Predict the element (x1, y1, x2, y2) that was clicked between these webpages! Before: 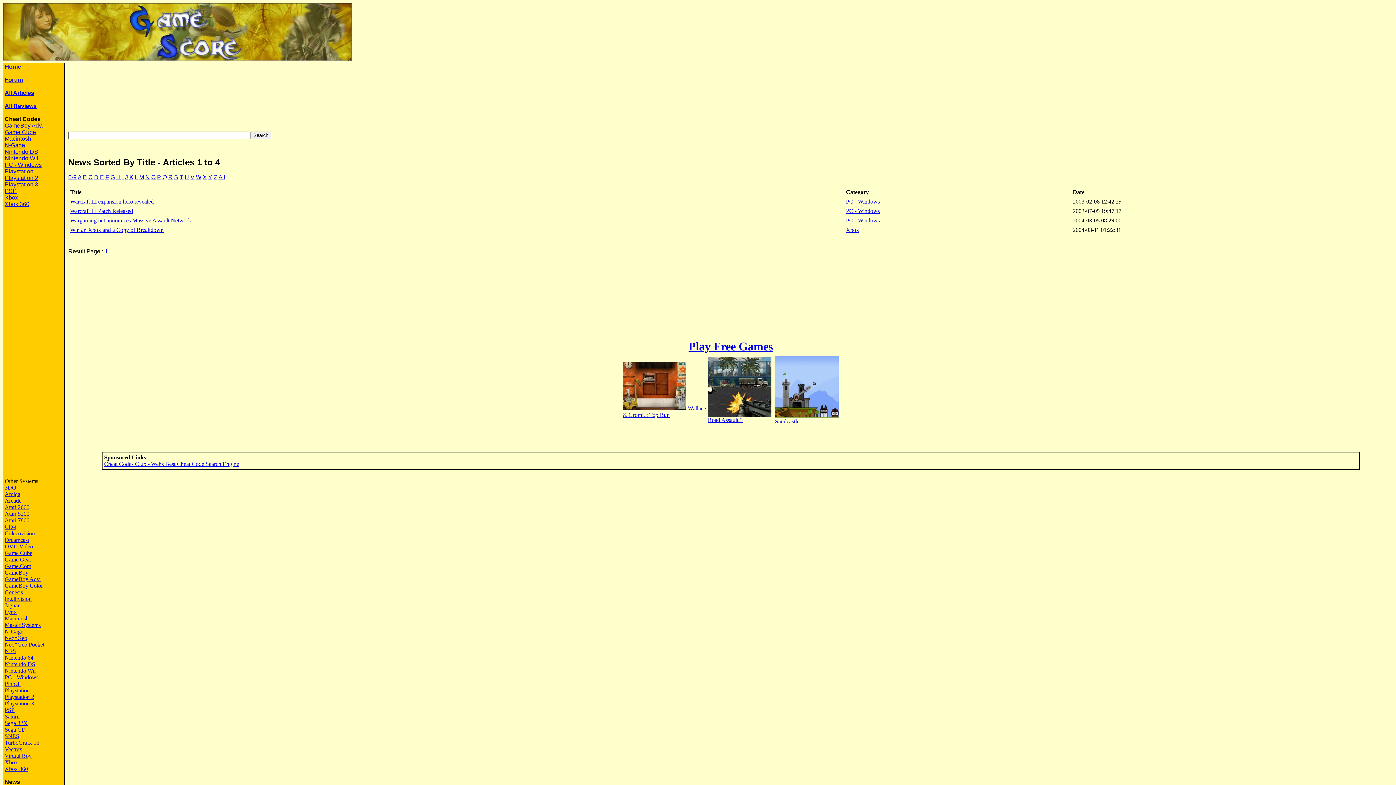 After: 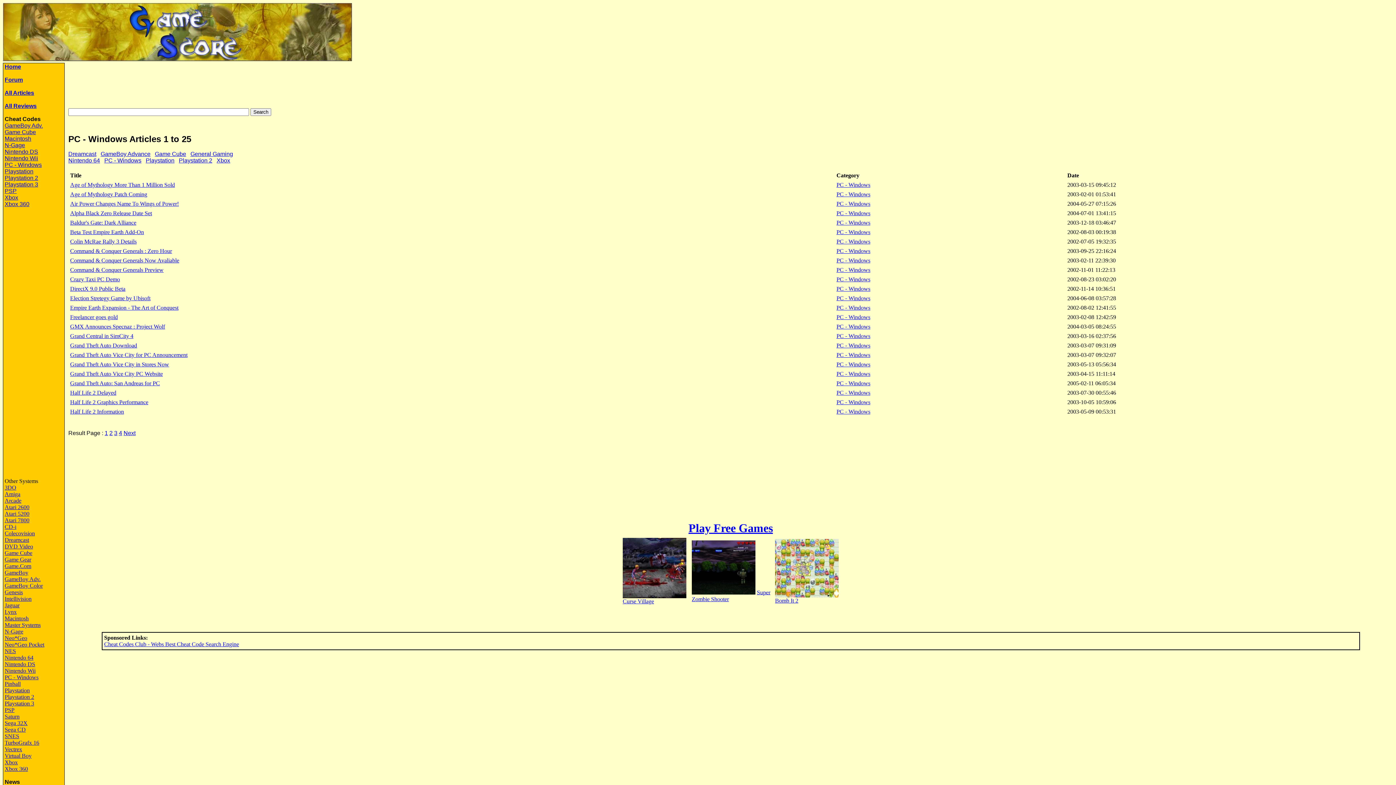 Action: label: PC - Windows bbox: (846, 208, 880, 214)